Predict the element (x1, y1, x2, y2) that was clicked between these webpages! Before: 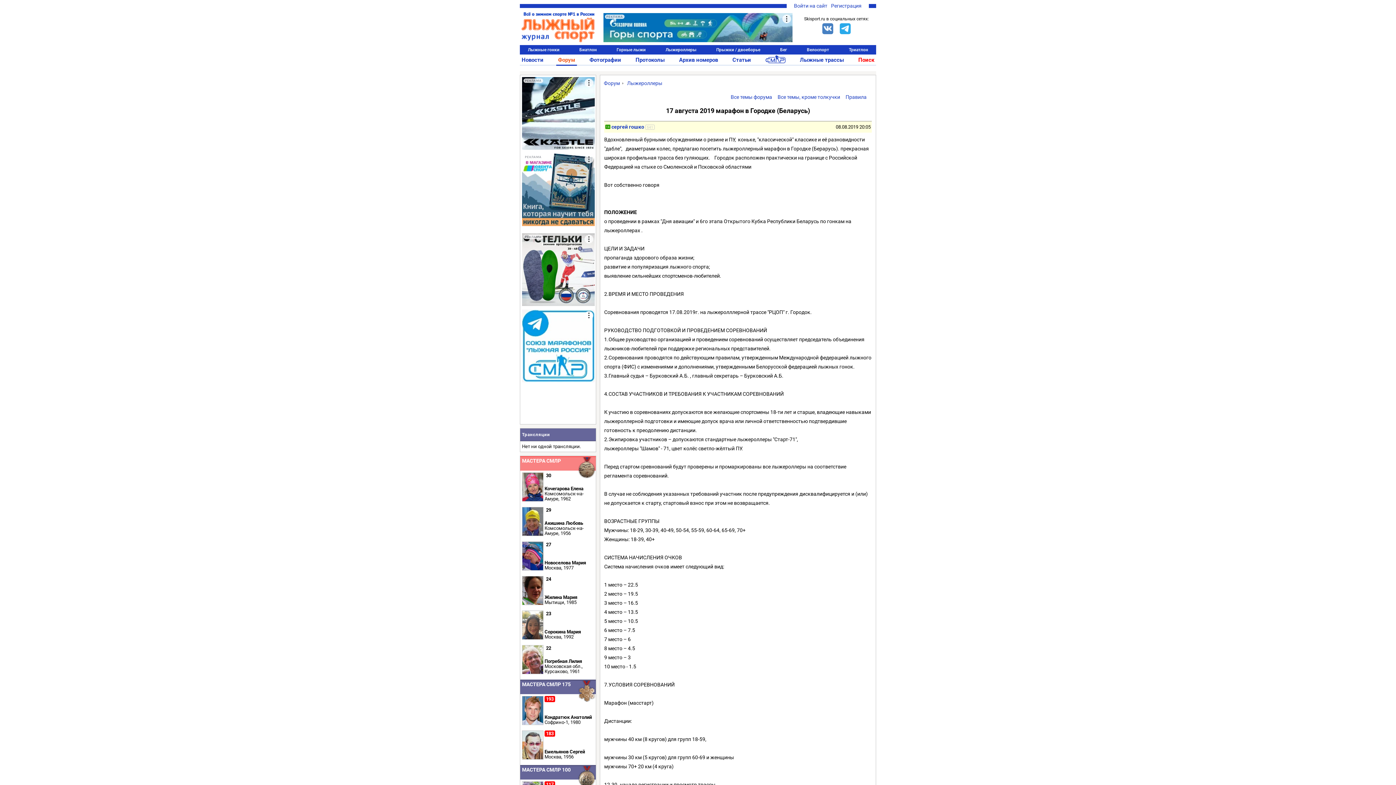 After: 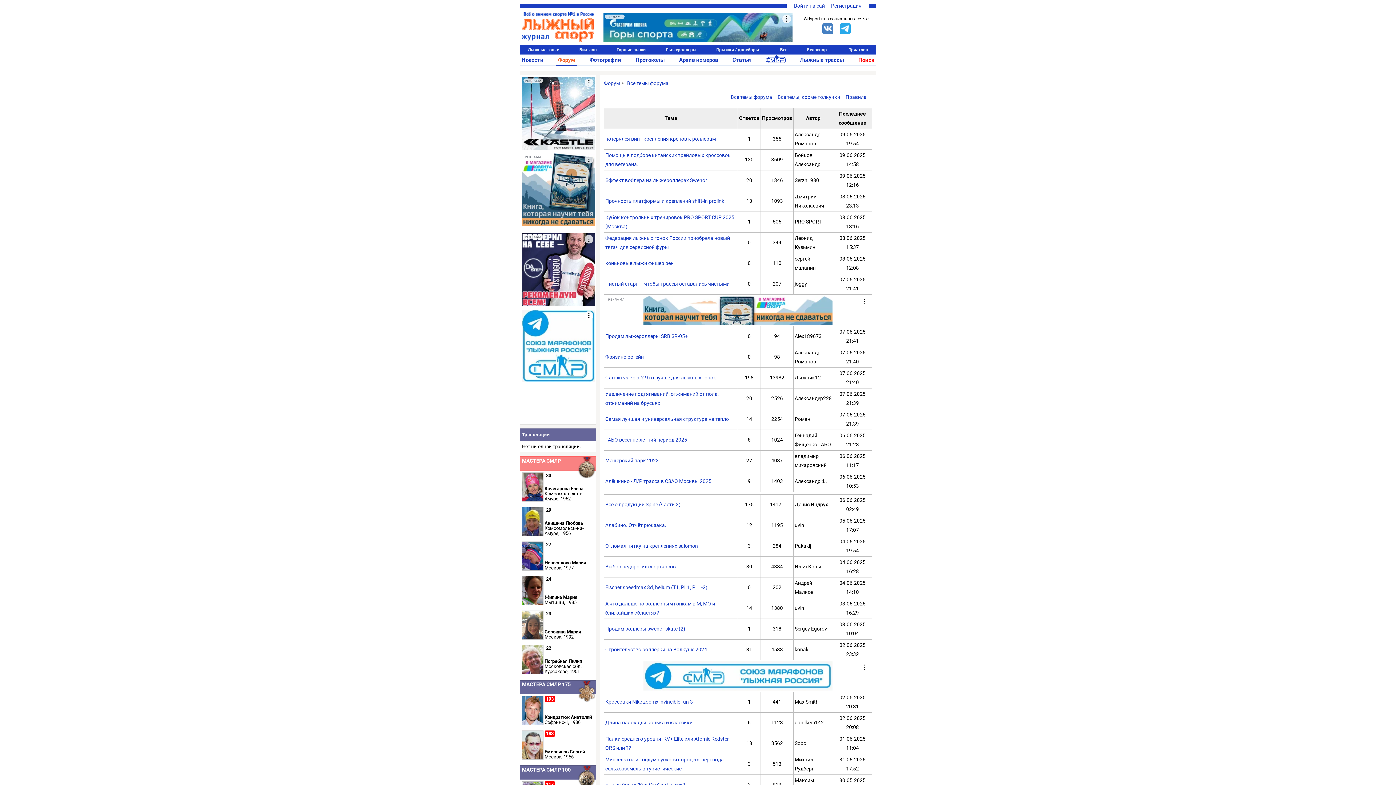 Action: bbox: (730, 94, 772, 100) label: Все темы форума